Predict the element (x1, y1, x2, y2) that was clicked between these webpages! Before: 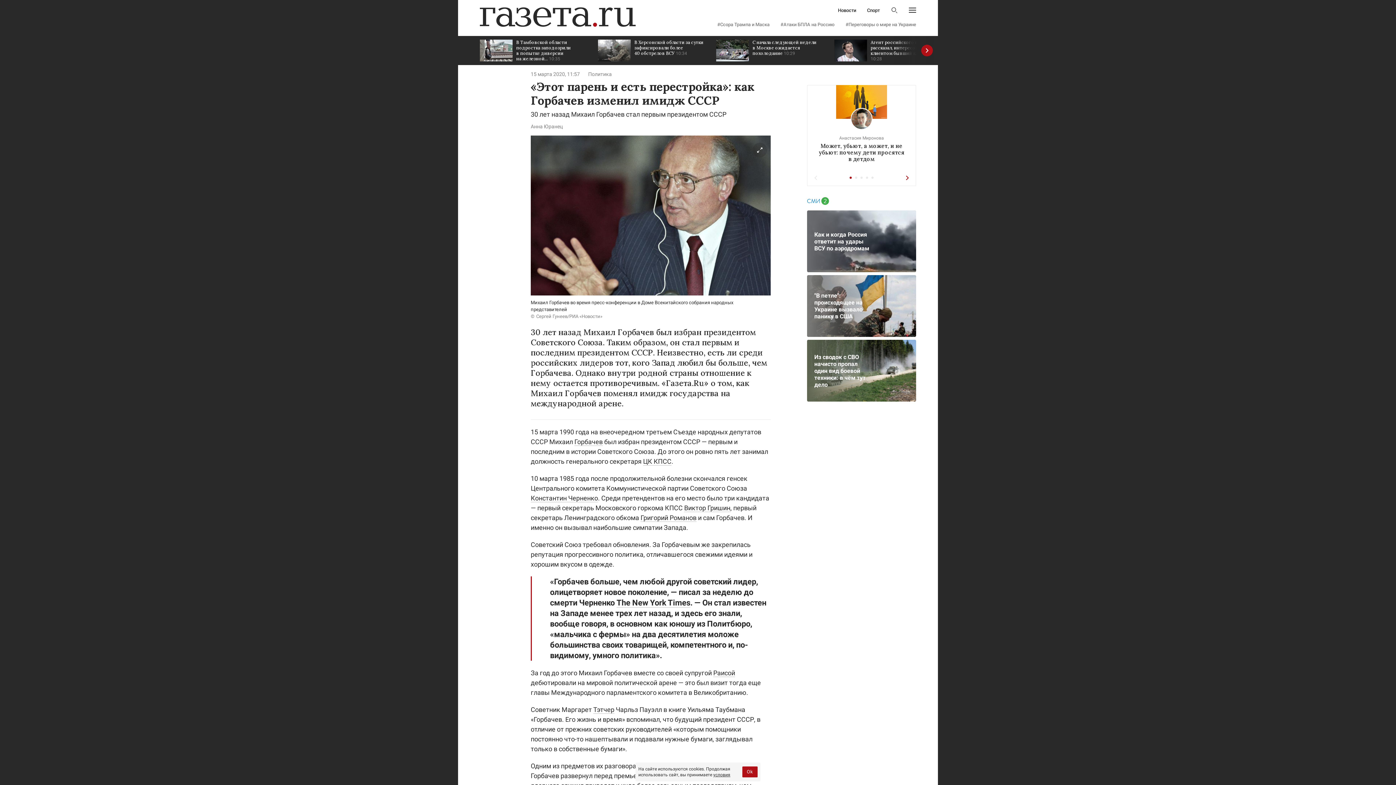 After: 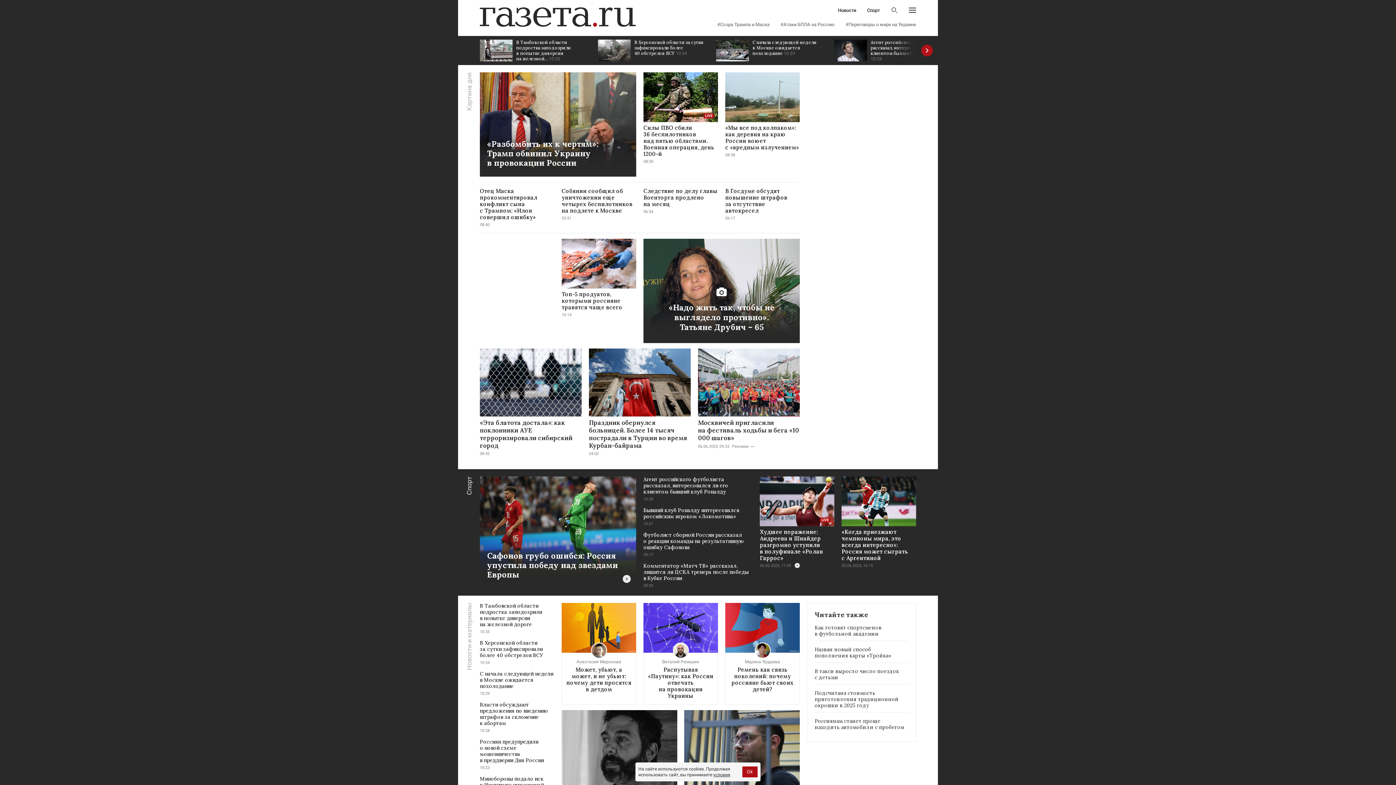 Action: bbox: (480, 7, 636, 26)